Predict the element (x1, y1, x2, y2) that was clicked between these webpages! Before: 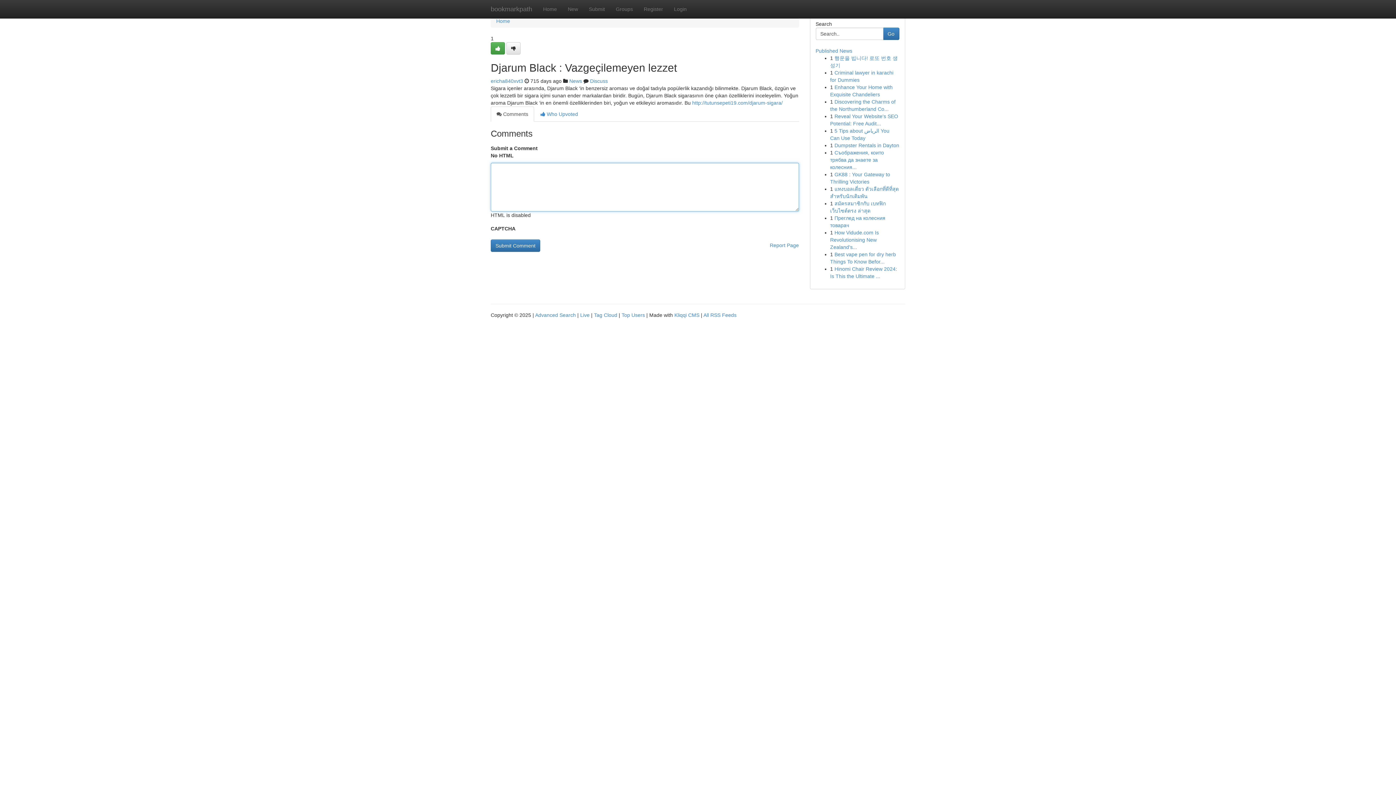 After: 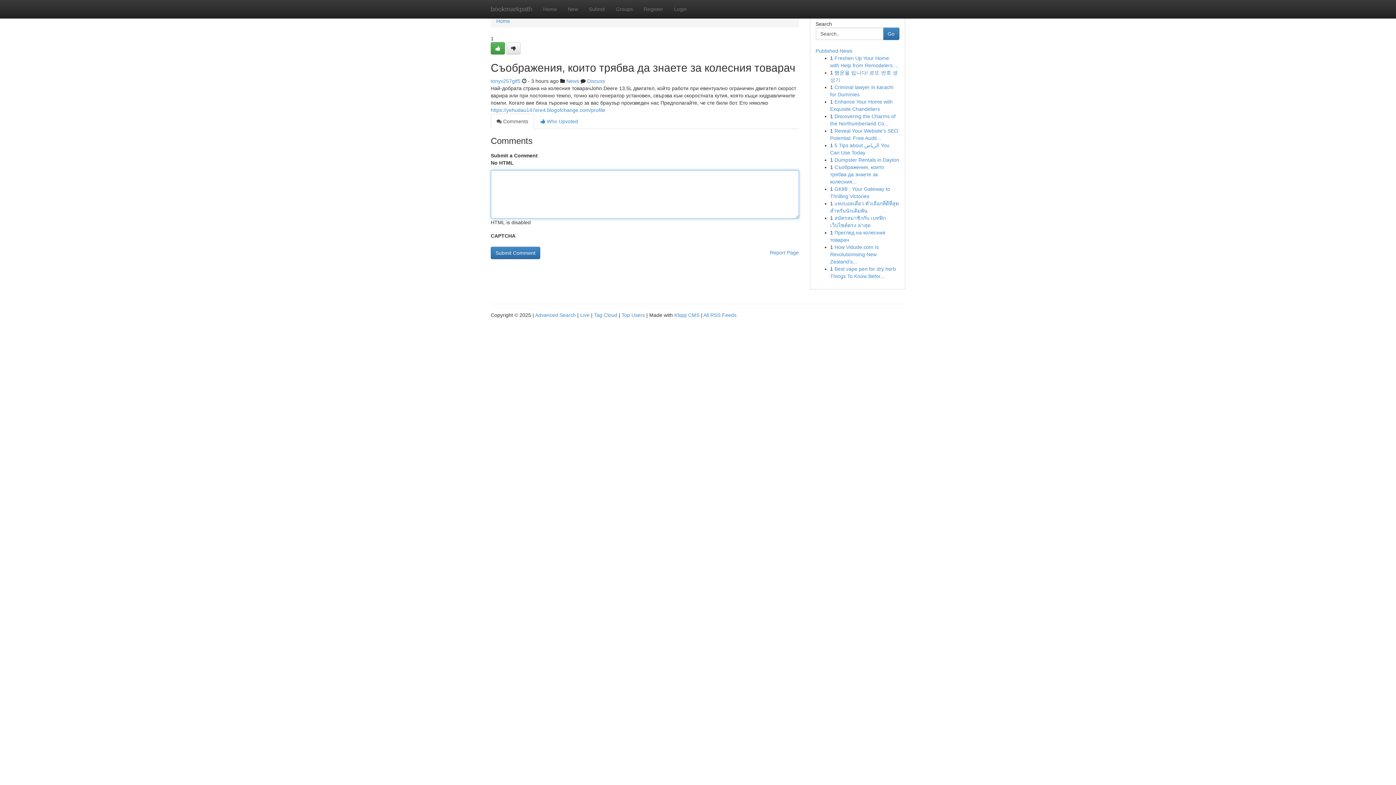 Action: bbox: (830, 149, 884, 170) label: Съображения, които трябва да знаете за колесния...